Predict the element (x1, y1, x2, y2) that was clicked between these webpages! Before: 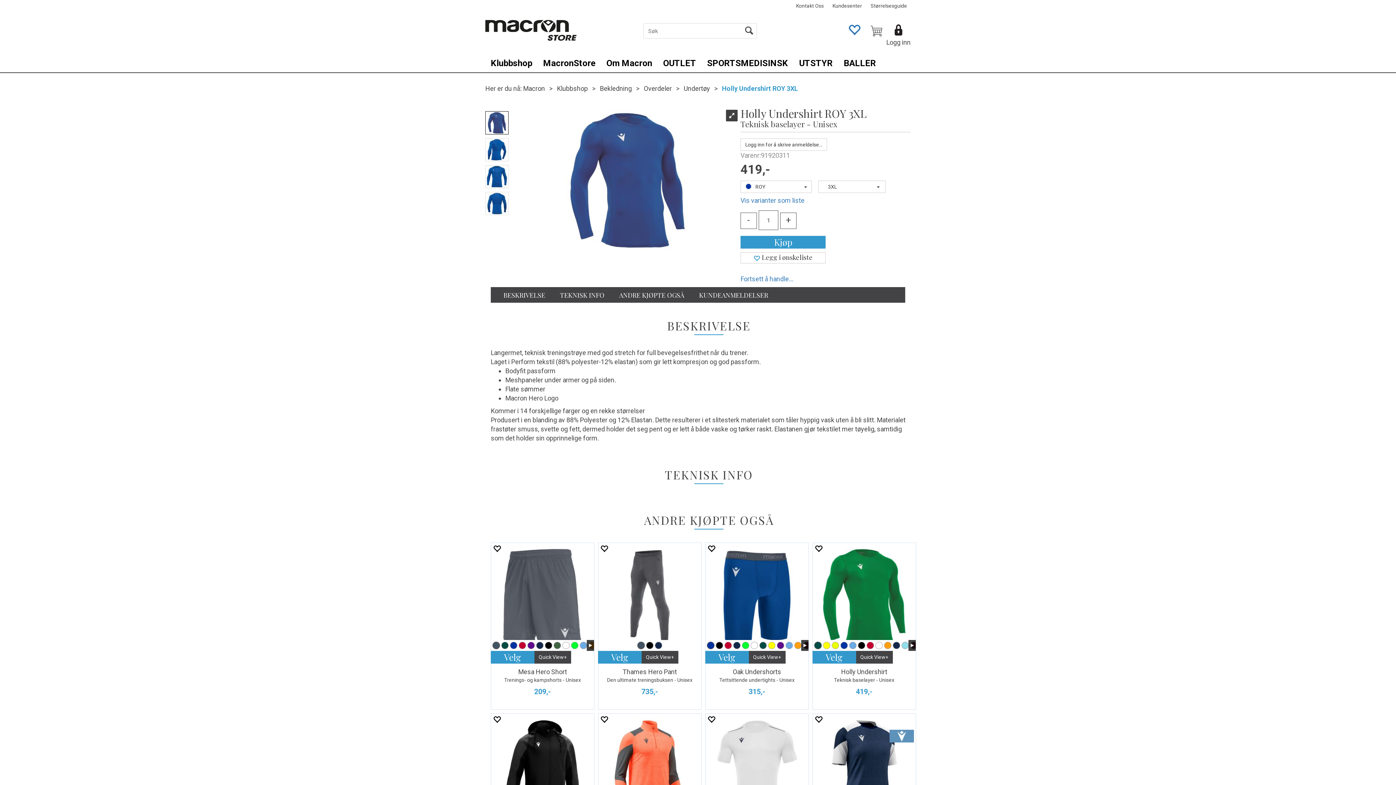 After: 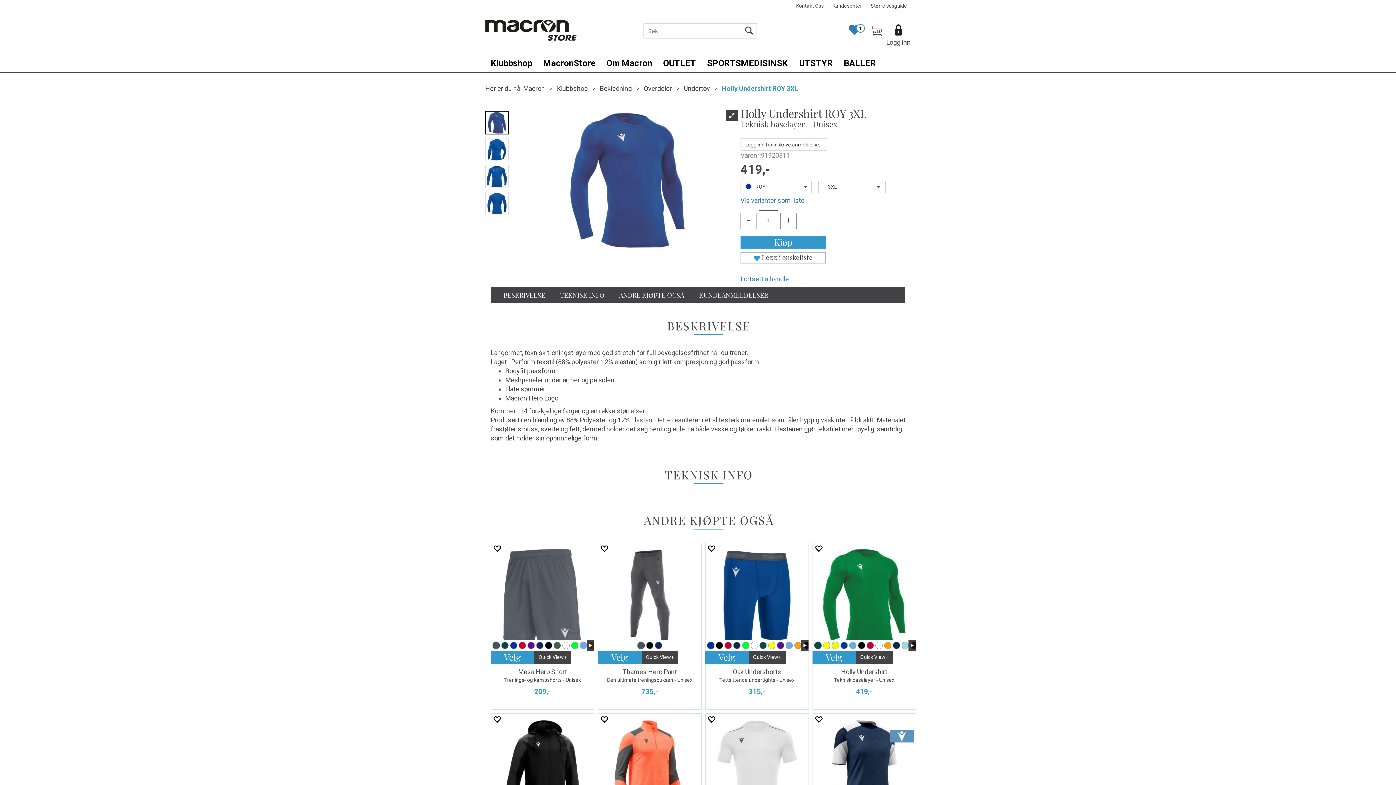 Action: bbox: (740, 252, 825, 263) label: Legg i ønskeliste